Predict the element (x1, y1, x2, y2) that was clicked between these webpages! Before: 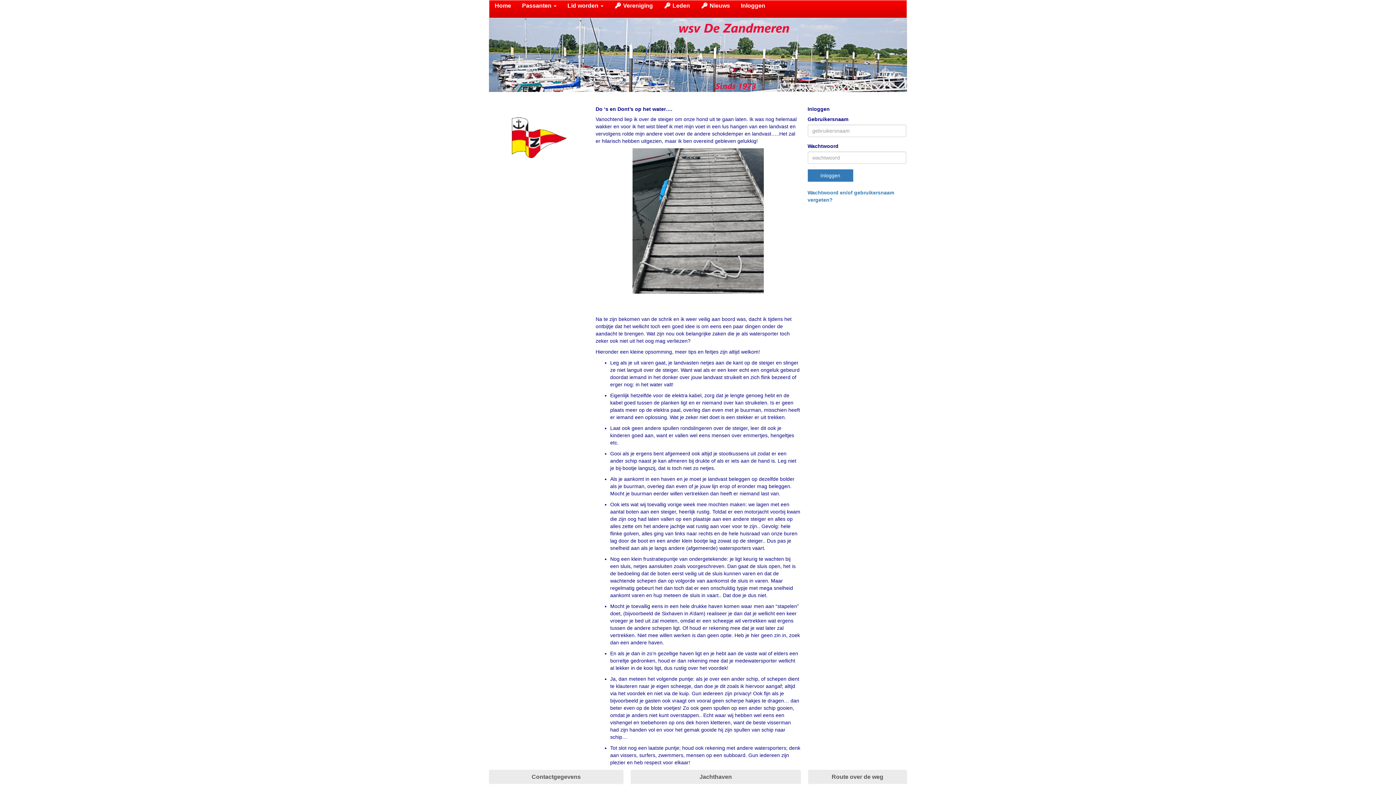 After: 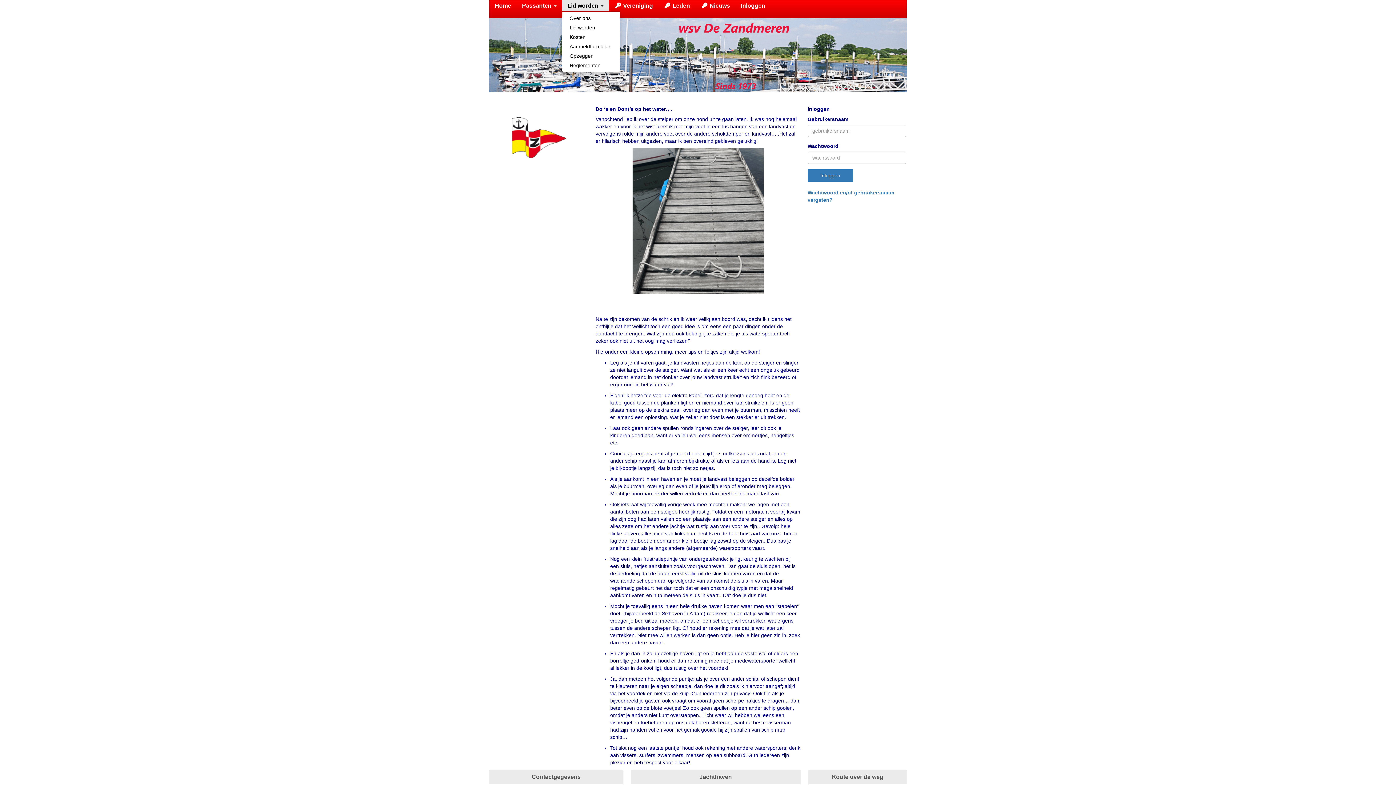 Action: label: Lid worden  bbox: (562, 0, 609, 11)